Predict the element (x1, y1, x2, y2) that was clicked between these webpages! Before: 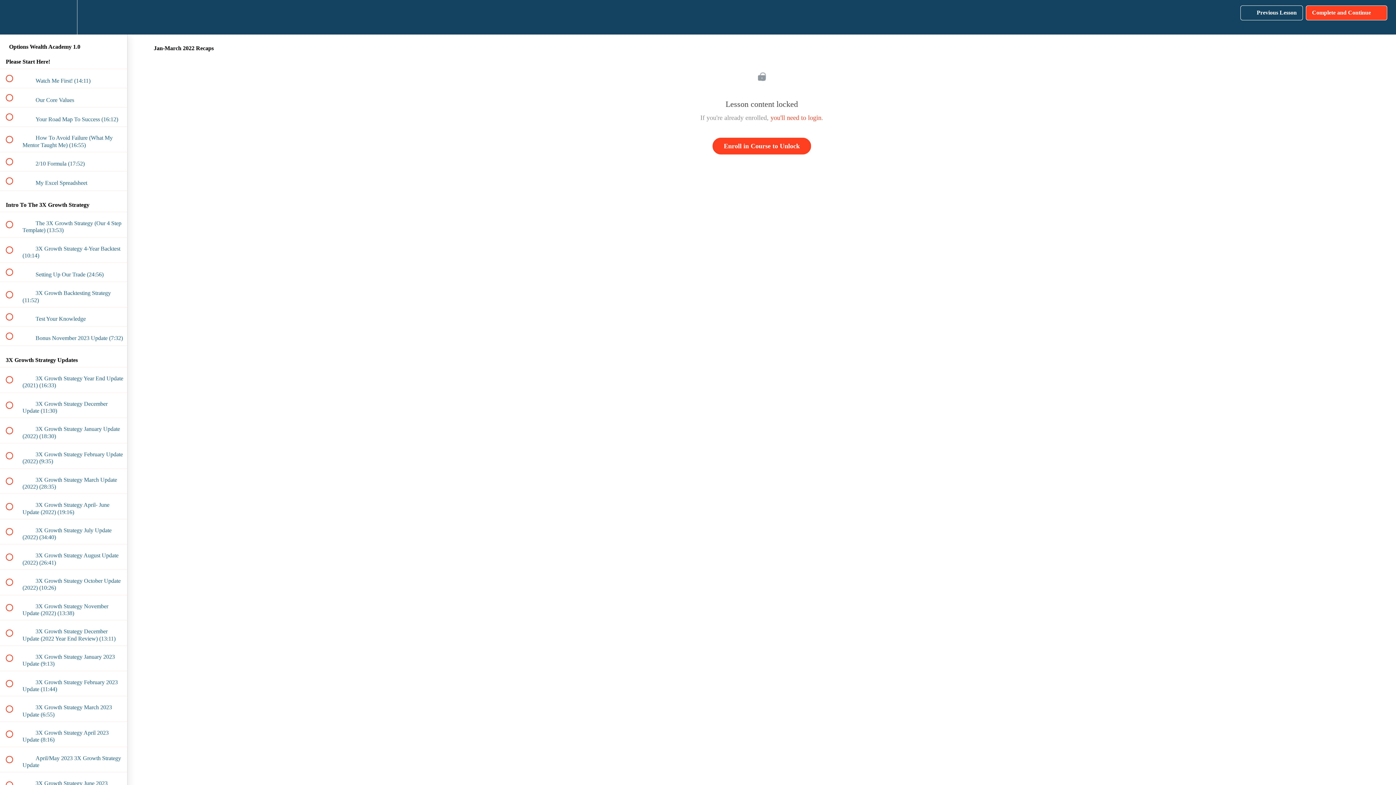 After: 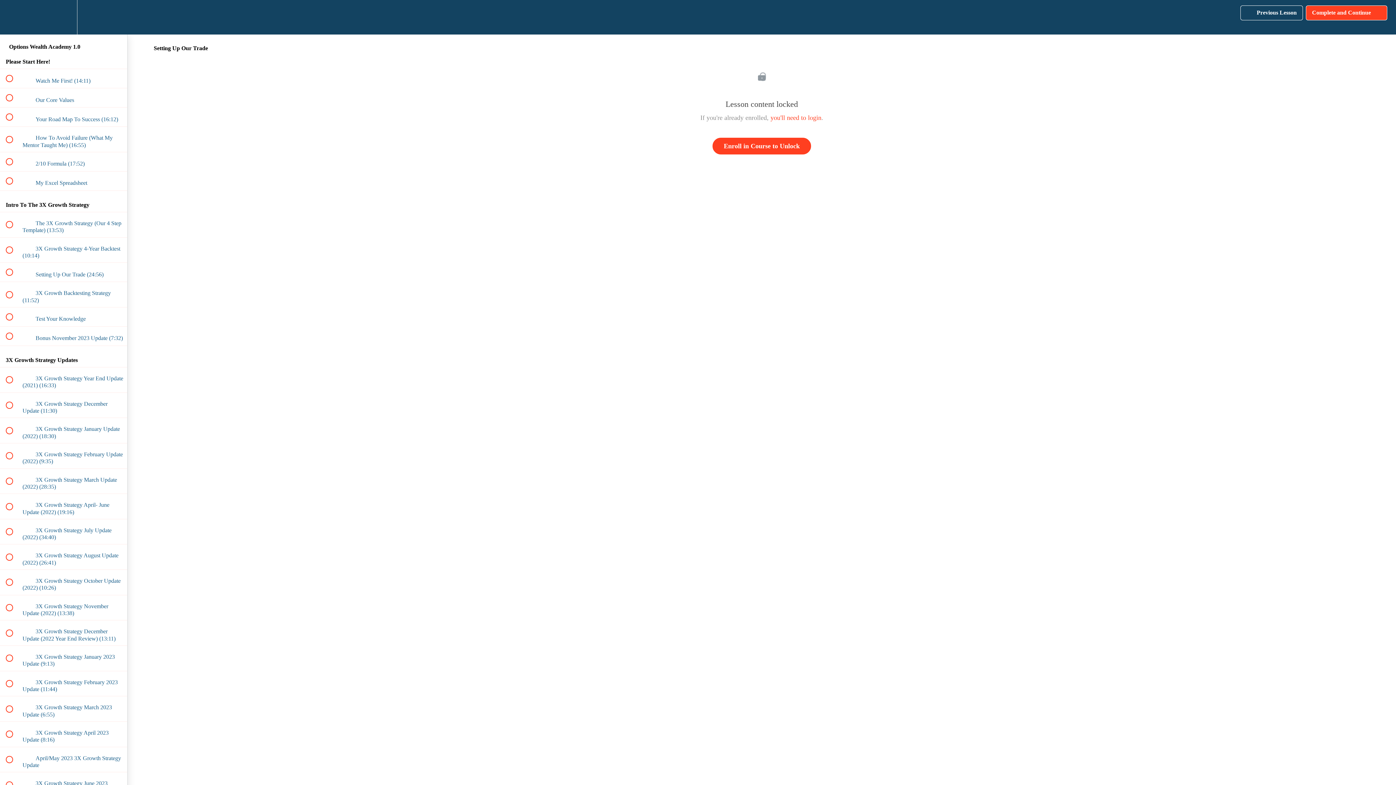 Action: bbox: (0, 262, 127, 281) label:  
 Setting Up Our Trade (24:56)